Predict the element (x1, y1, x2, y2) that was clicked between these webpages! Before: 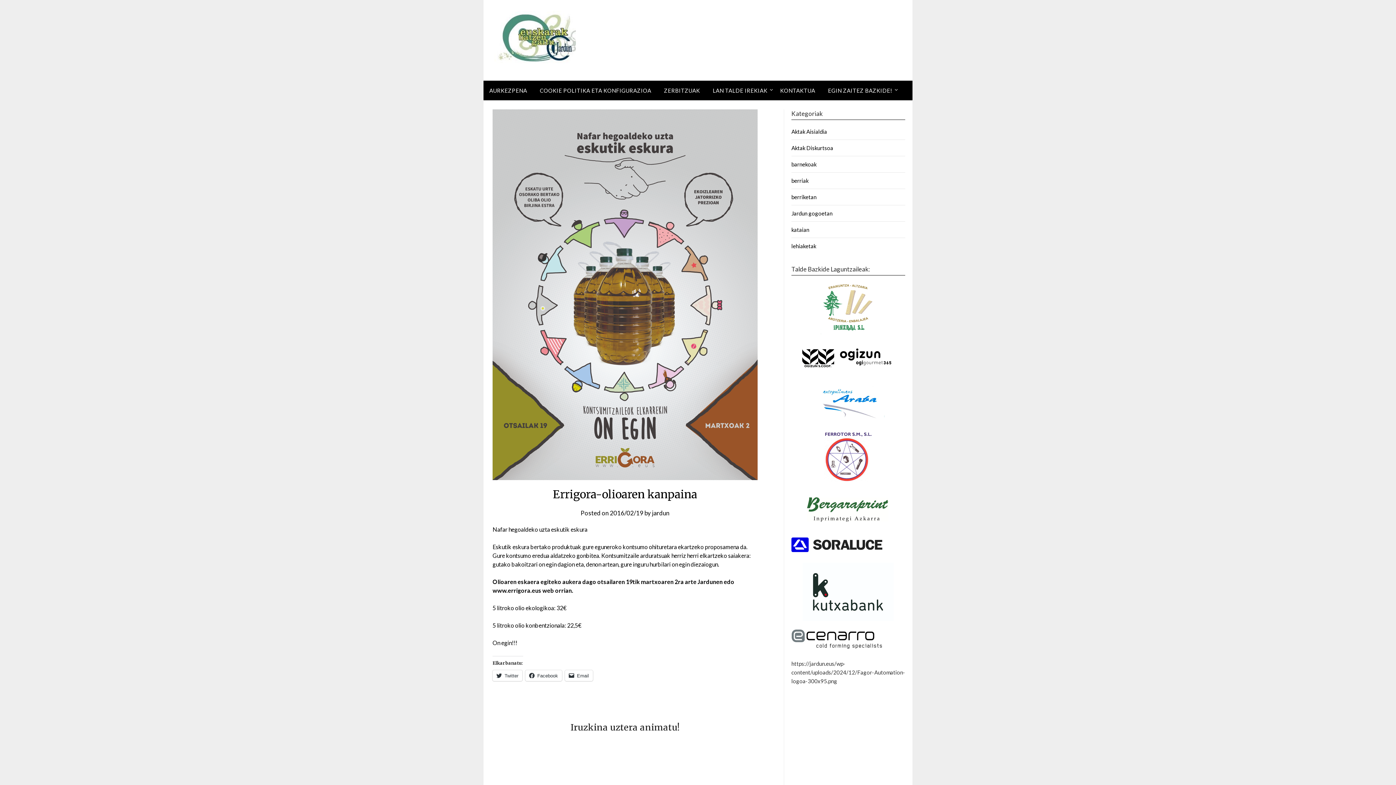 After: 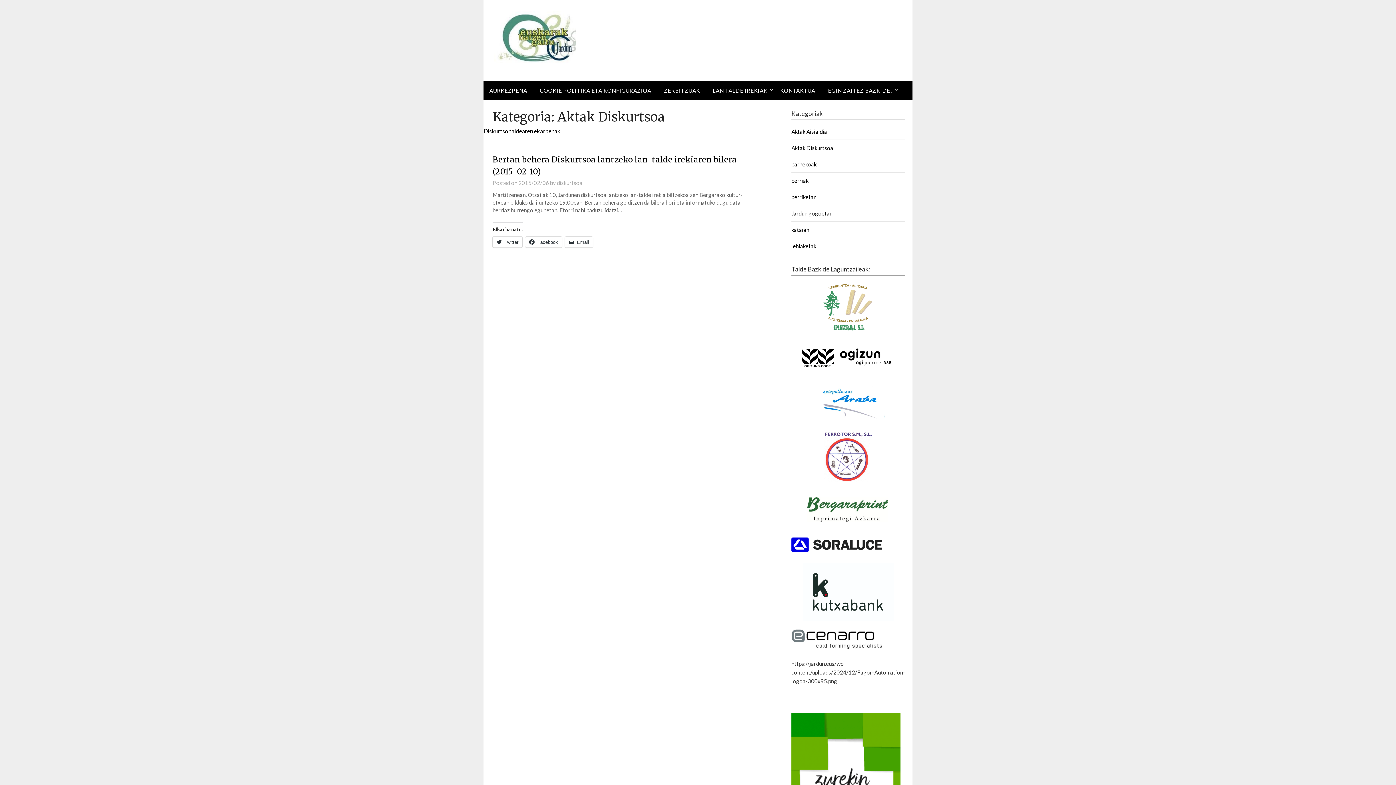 Action: bbox: (791, 144, 833, 151) label: Aktak Diskurtsoa